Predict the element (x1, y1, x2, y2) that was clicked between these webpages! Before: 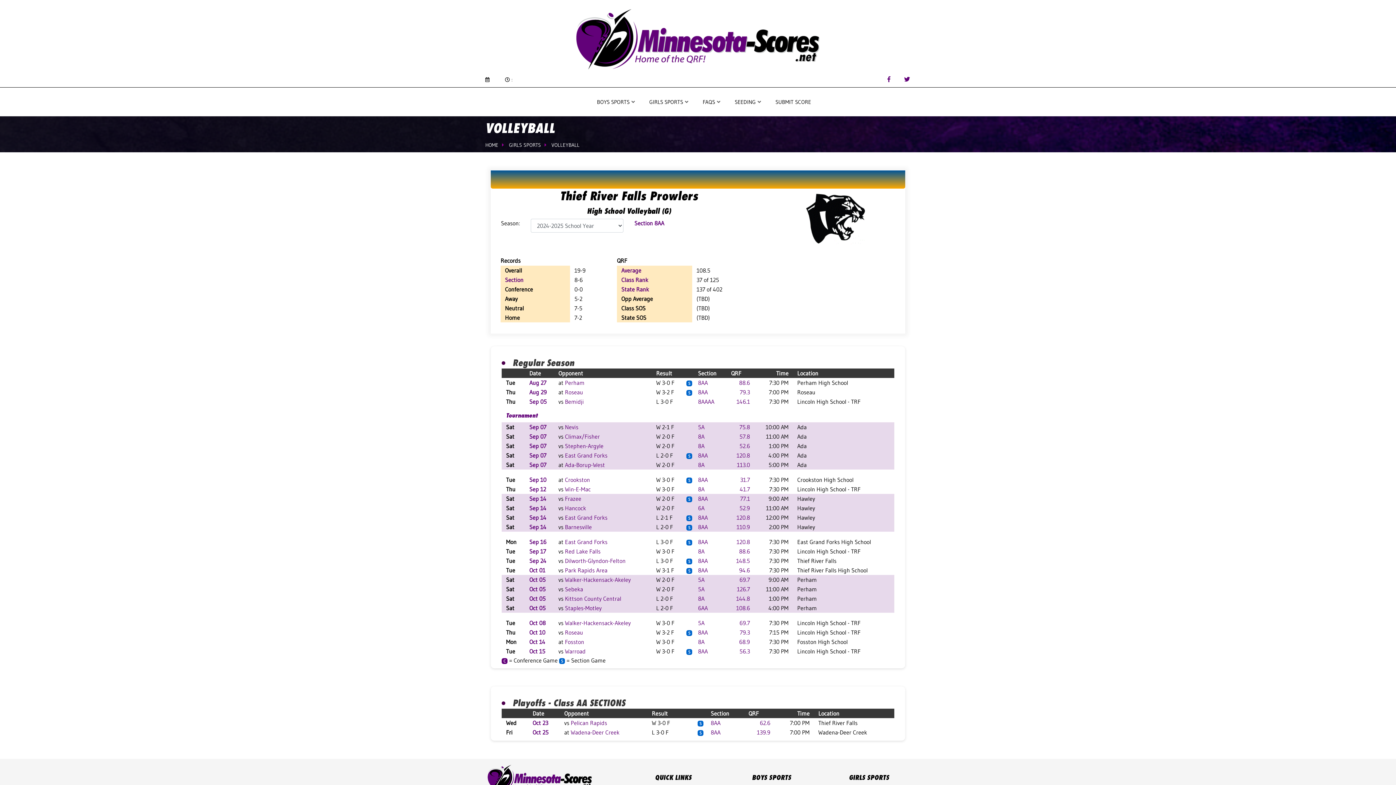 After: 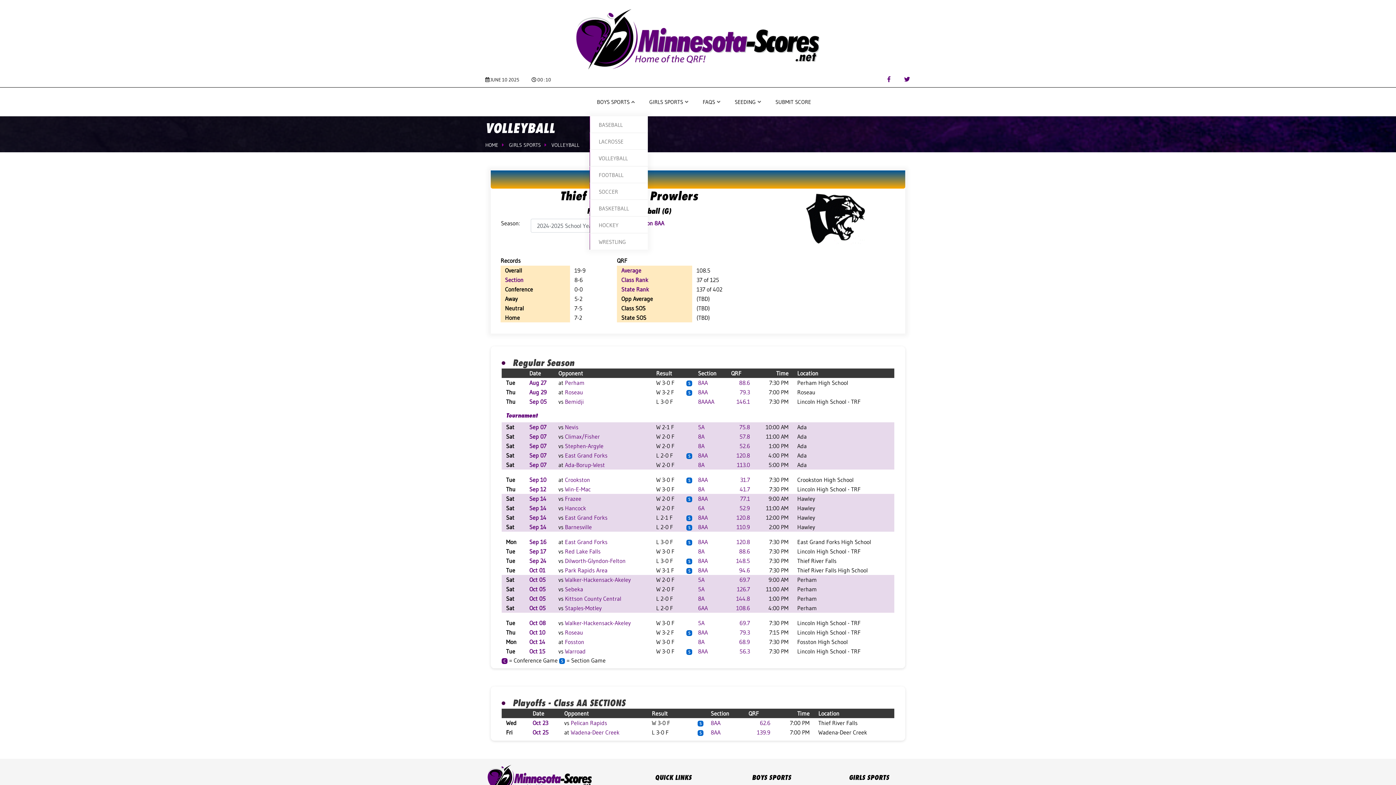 Action: label: BOYS SPORTS  bbox: (589, 87, 642, 116)